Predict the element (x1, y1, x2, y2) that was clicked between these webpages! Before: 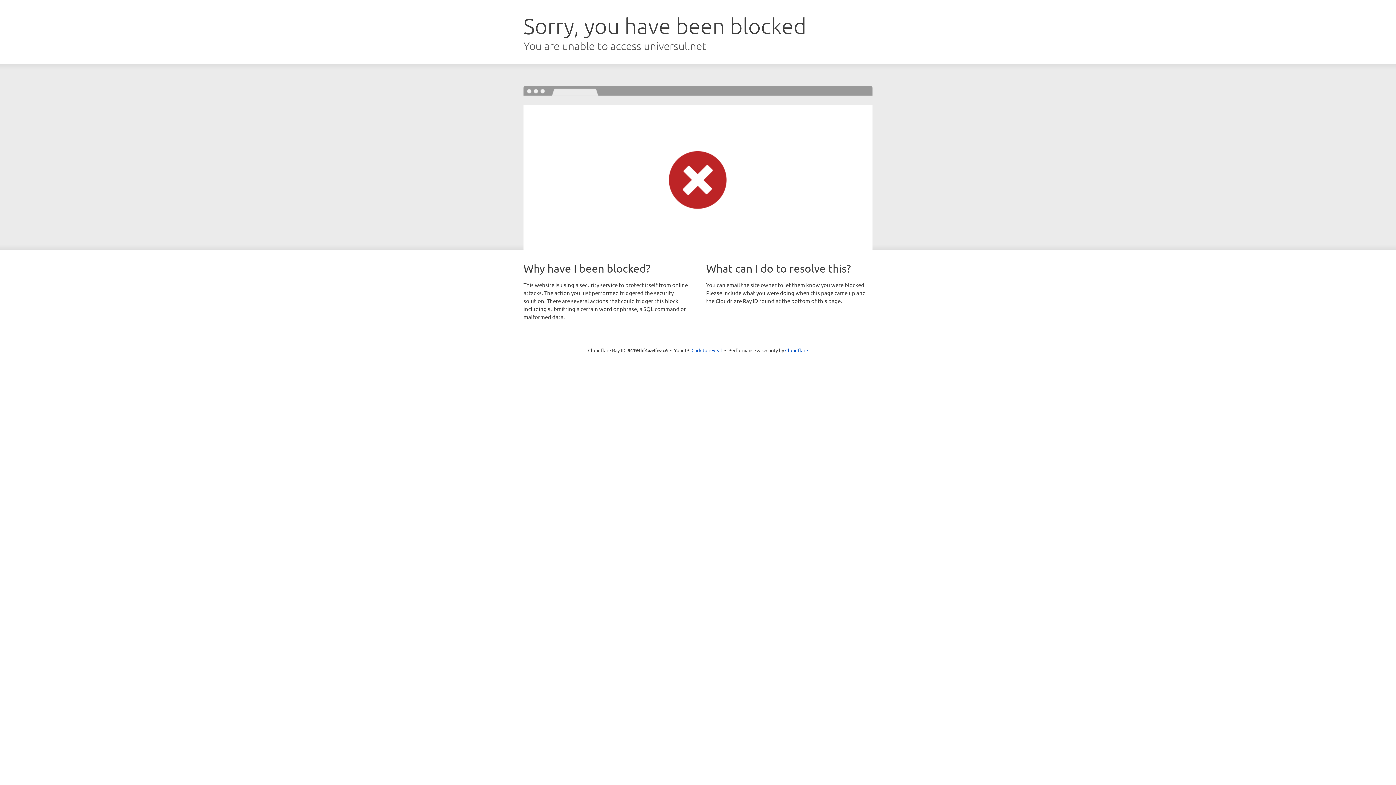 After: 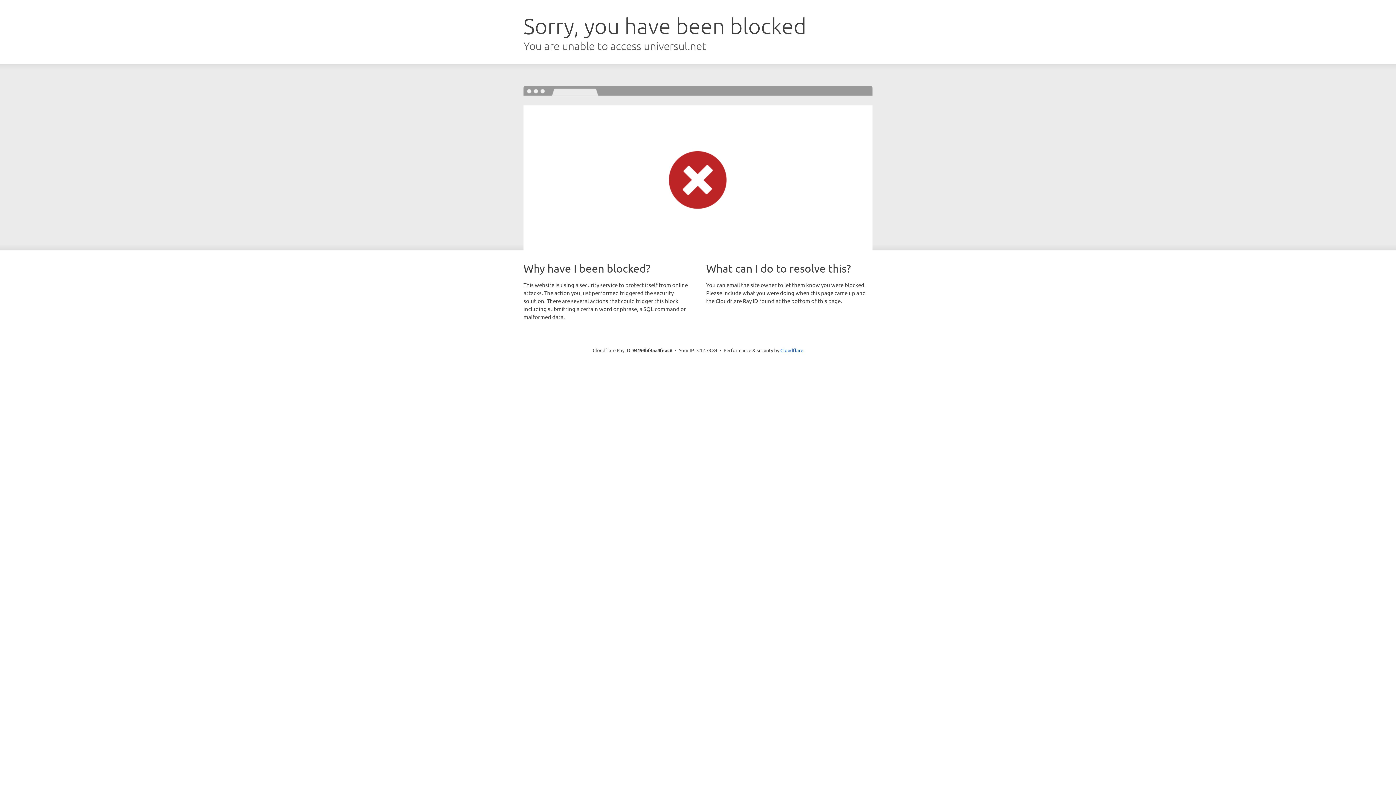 Action: label: Click to reveal bbox: (691, 346, 722, 353)